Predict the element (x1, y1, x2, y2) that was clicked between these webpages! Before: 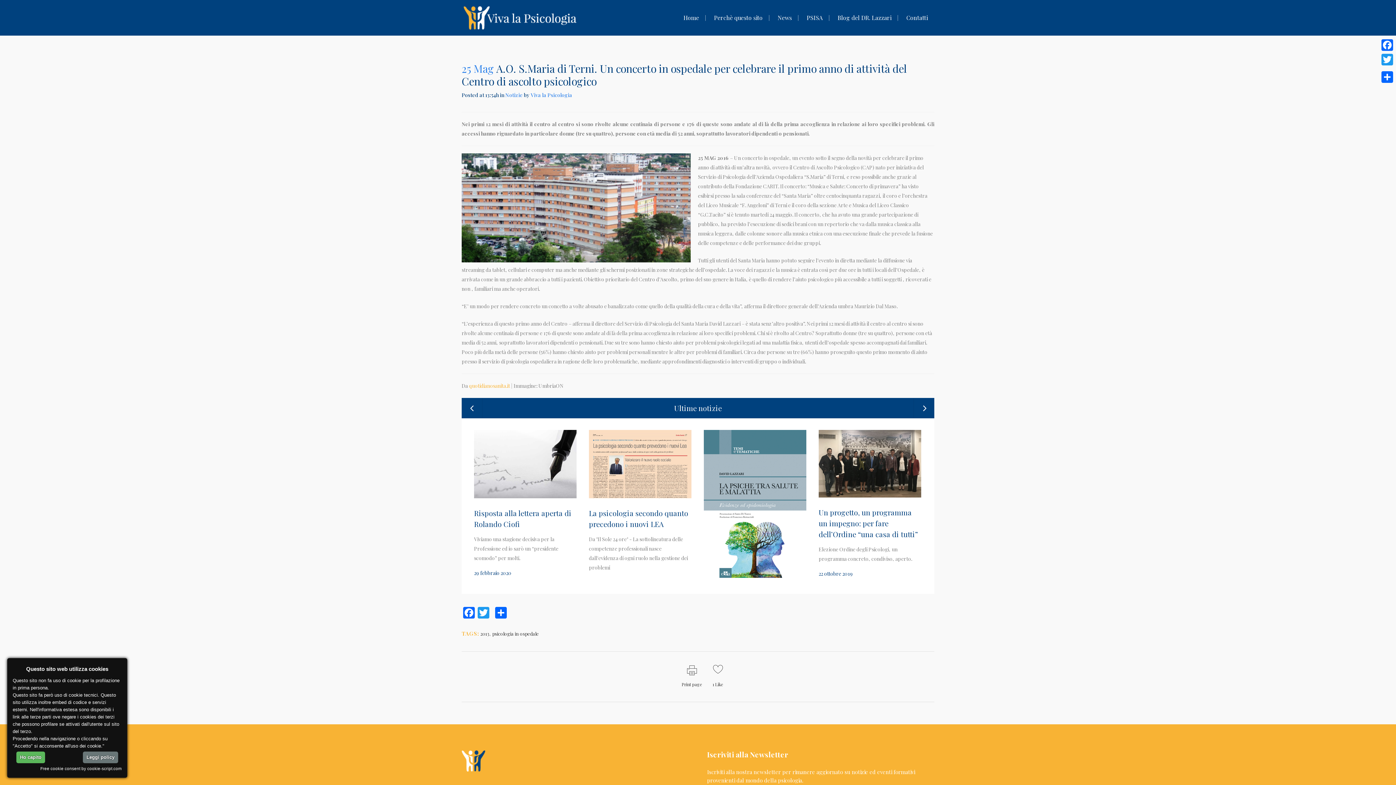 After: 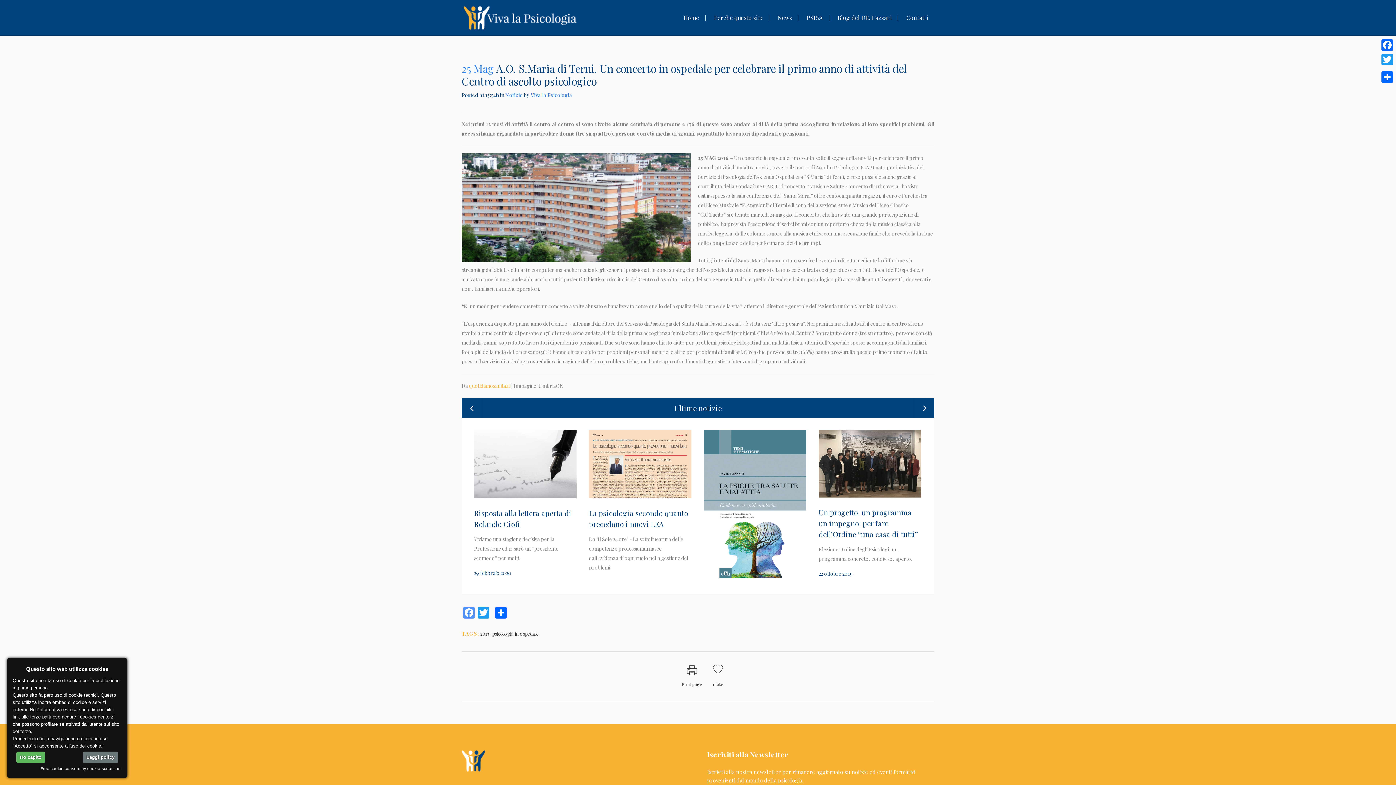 Action: bbox: (461, 607, 476, 620) label: Facebook